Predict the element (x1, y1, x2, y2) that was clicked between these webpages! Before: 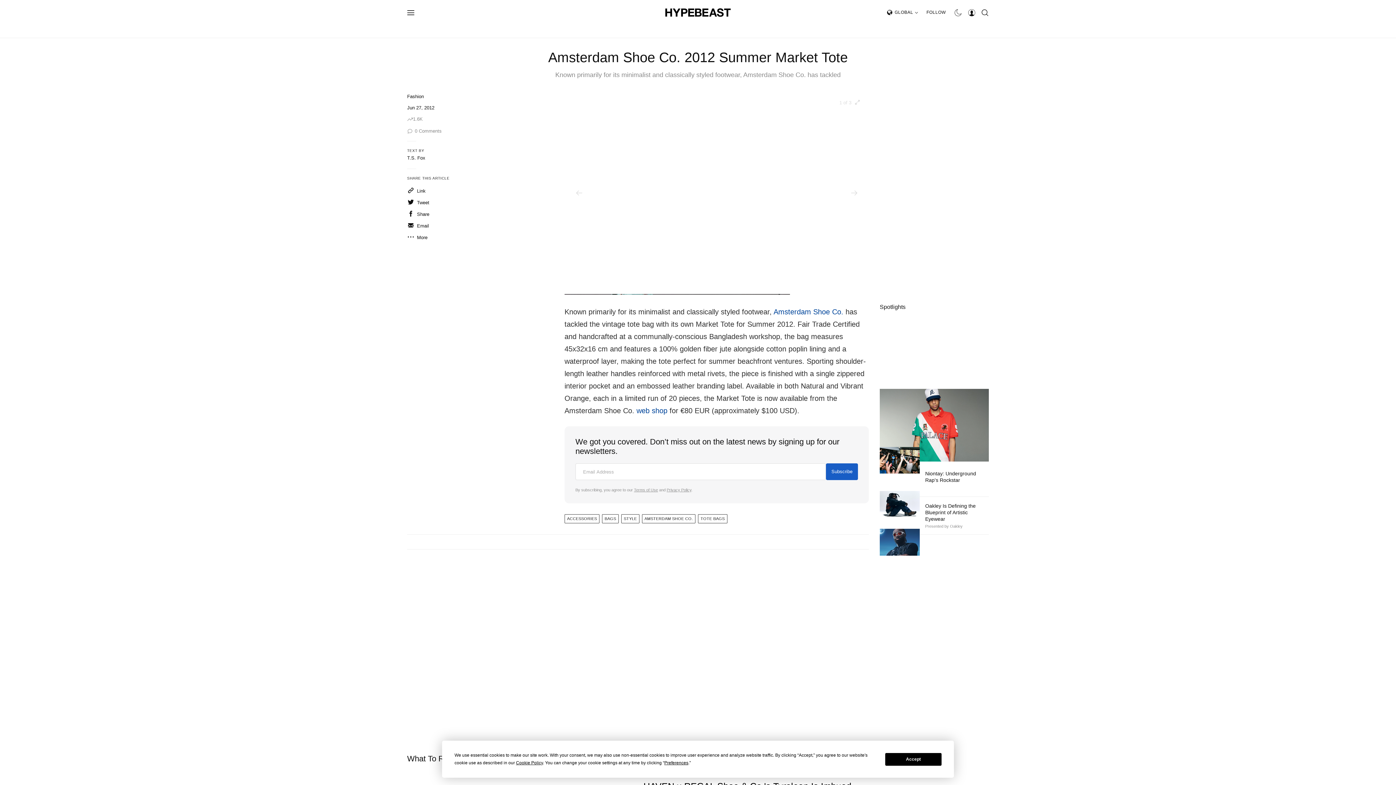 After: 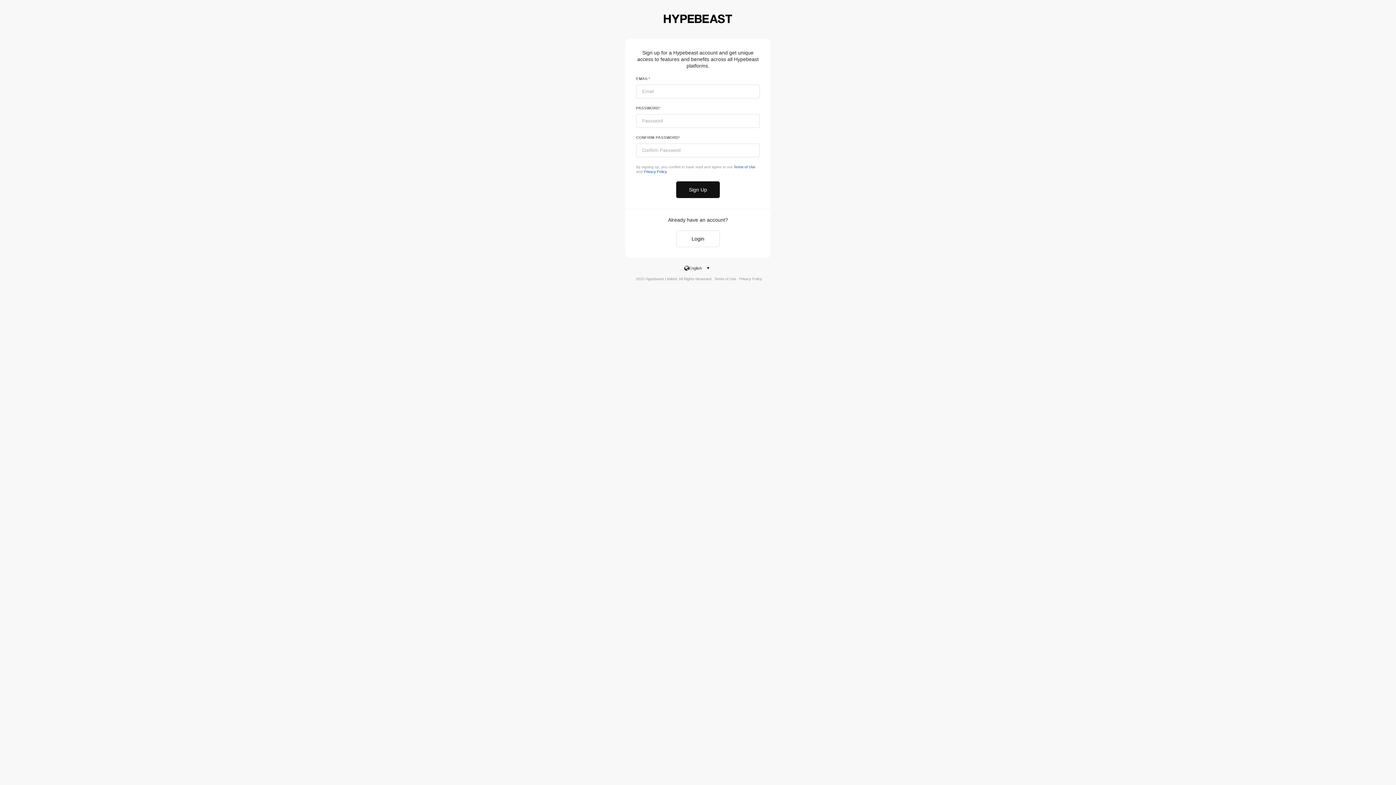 Action: bbox: (965, 4, 978, 20)